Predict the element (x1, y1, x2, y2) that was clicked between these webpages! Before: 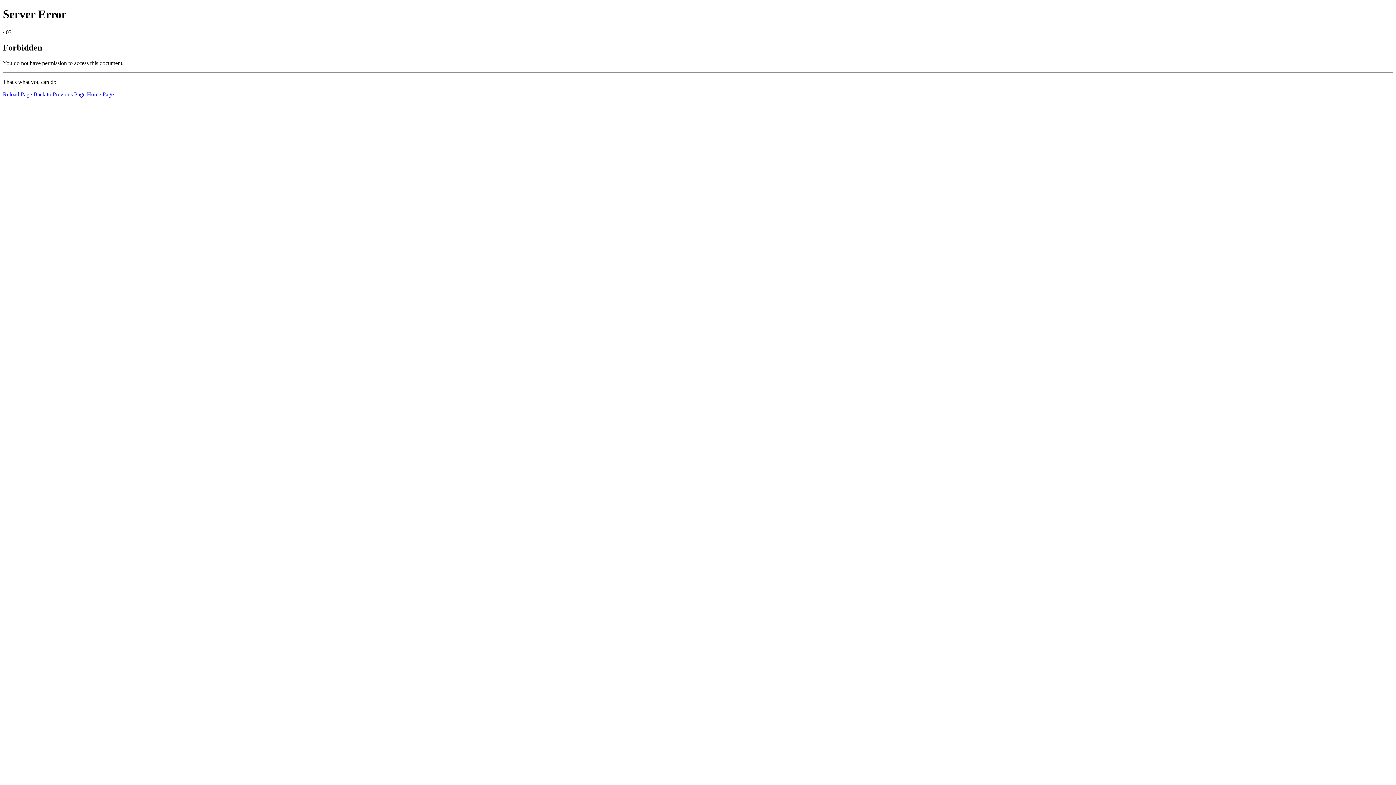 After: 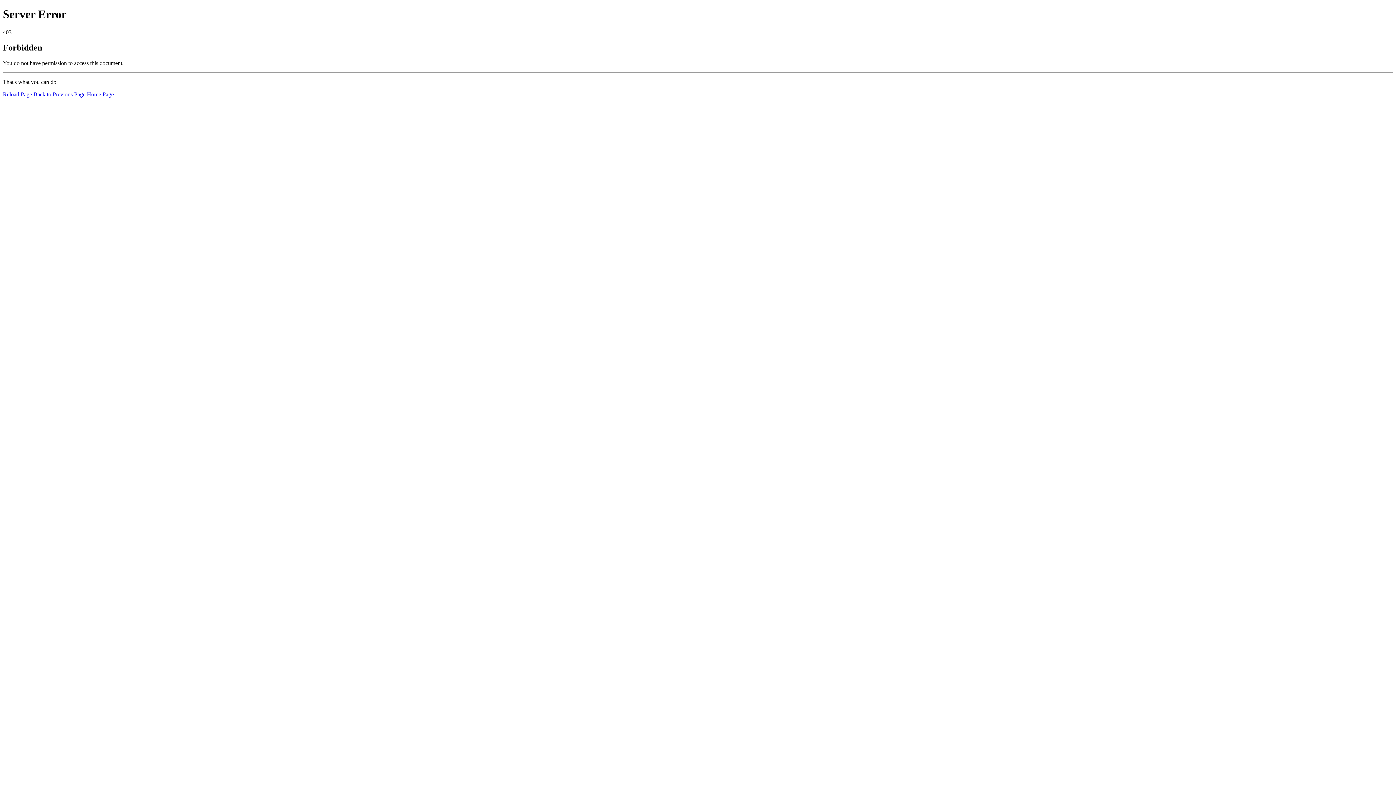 Action: label: Reload Page bbox: (2, 91, 32, 97)